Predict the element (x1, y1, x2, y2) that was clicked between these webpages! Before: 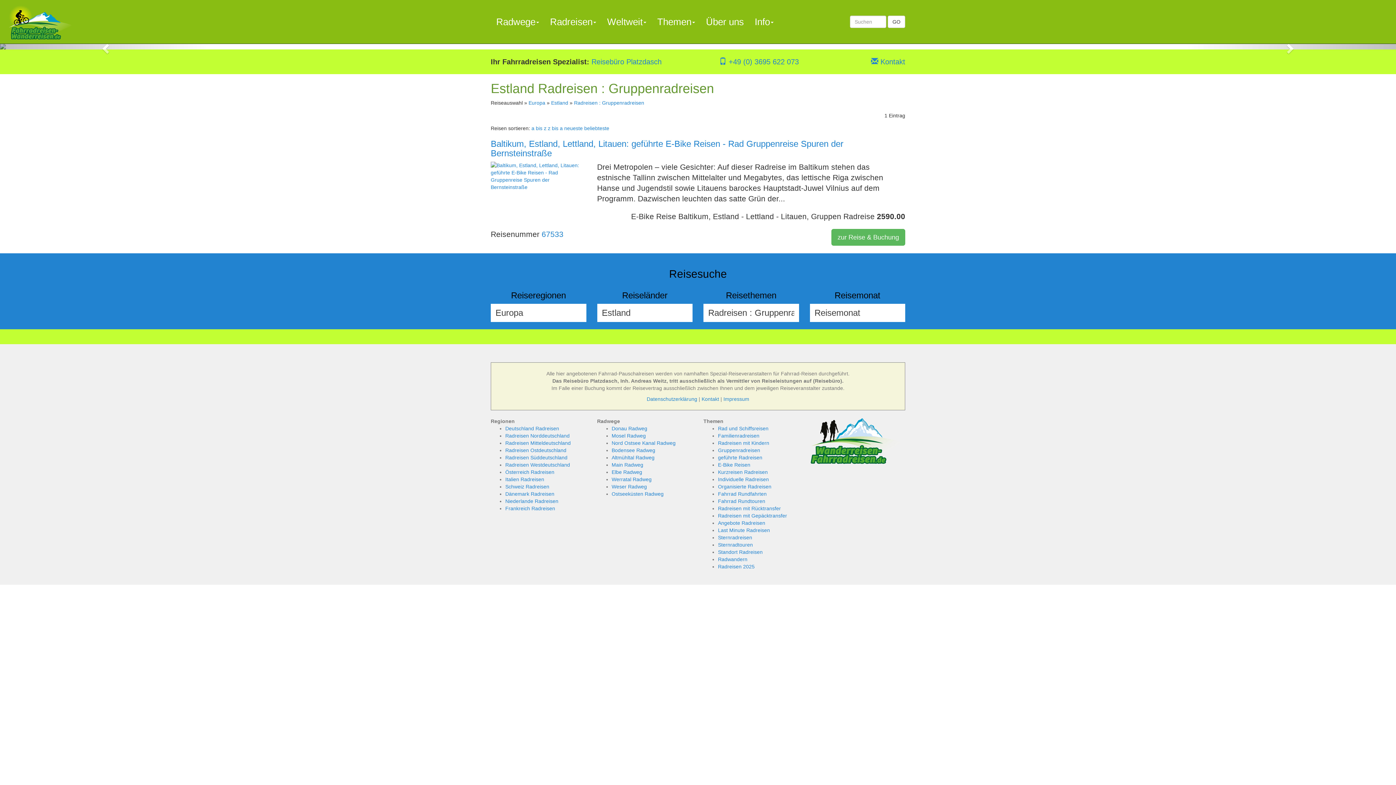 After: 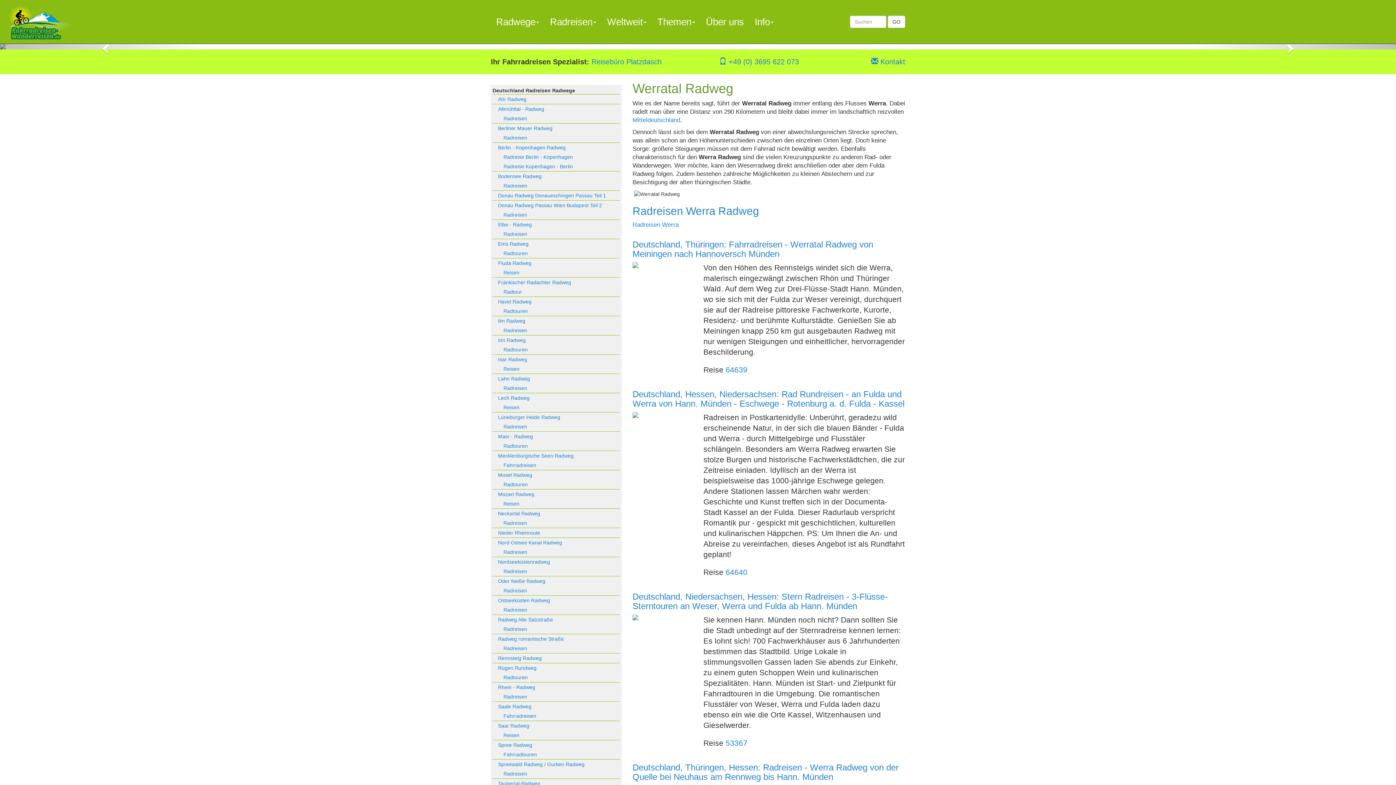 Action: label: Werratal Radweg bbox: (611, 476, 651, 482)